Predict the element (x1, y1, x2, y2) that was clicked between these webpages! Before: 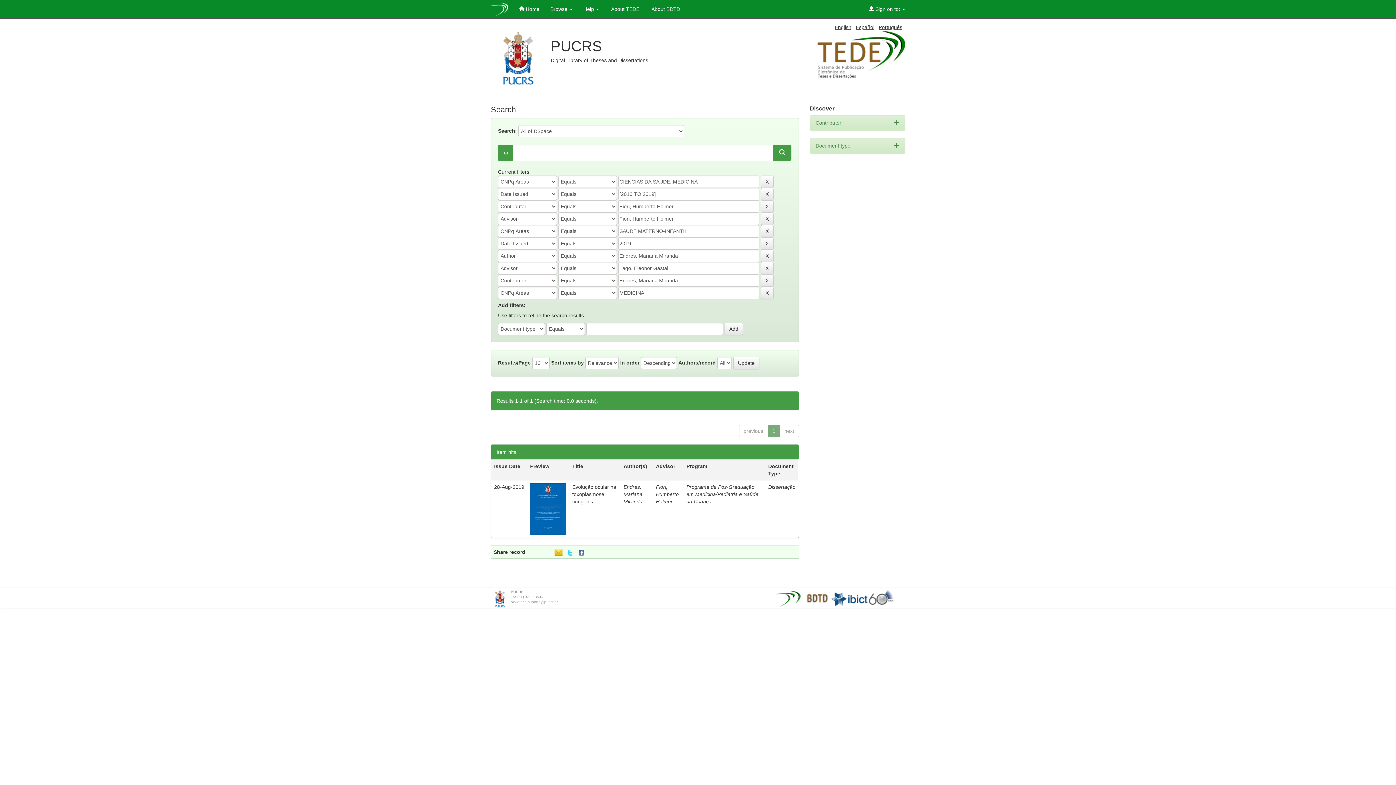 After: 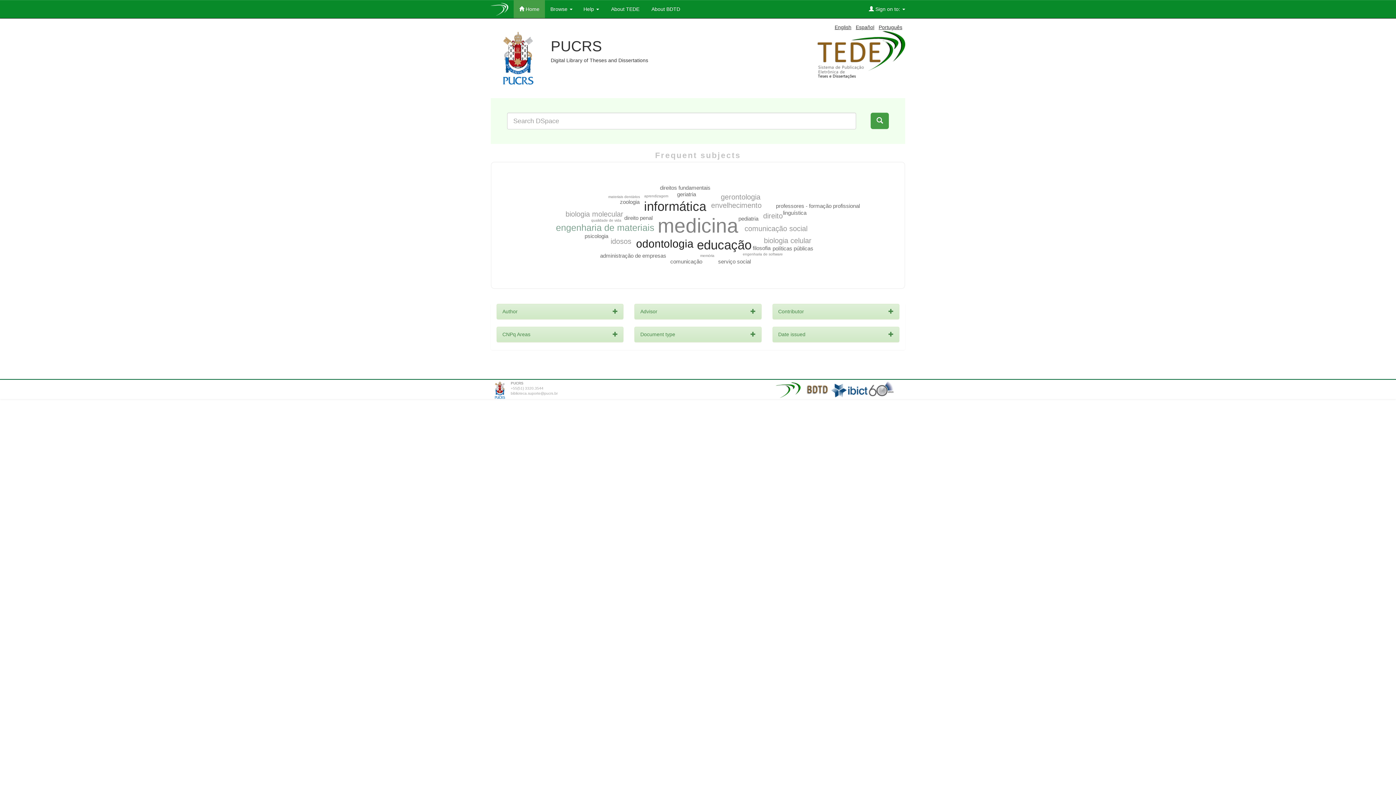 Action: bbox: (485, 0, 513, 15)